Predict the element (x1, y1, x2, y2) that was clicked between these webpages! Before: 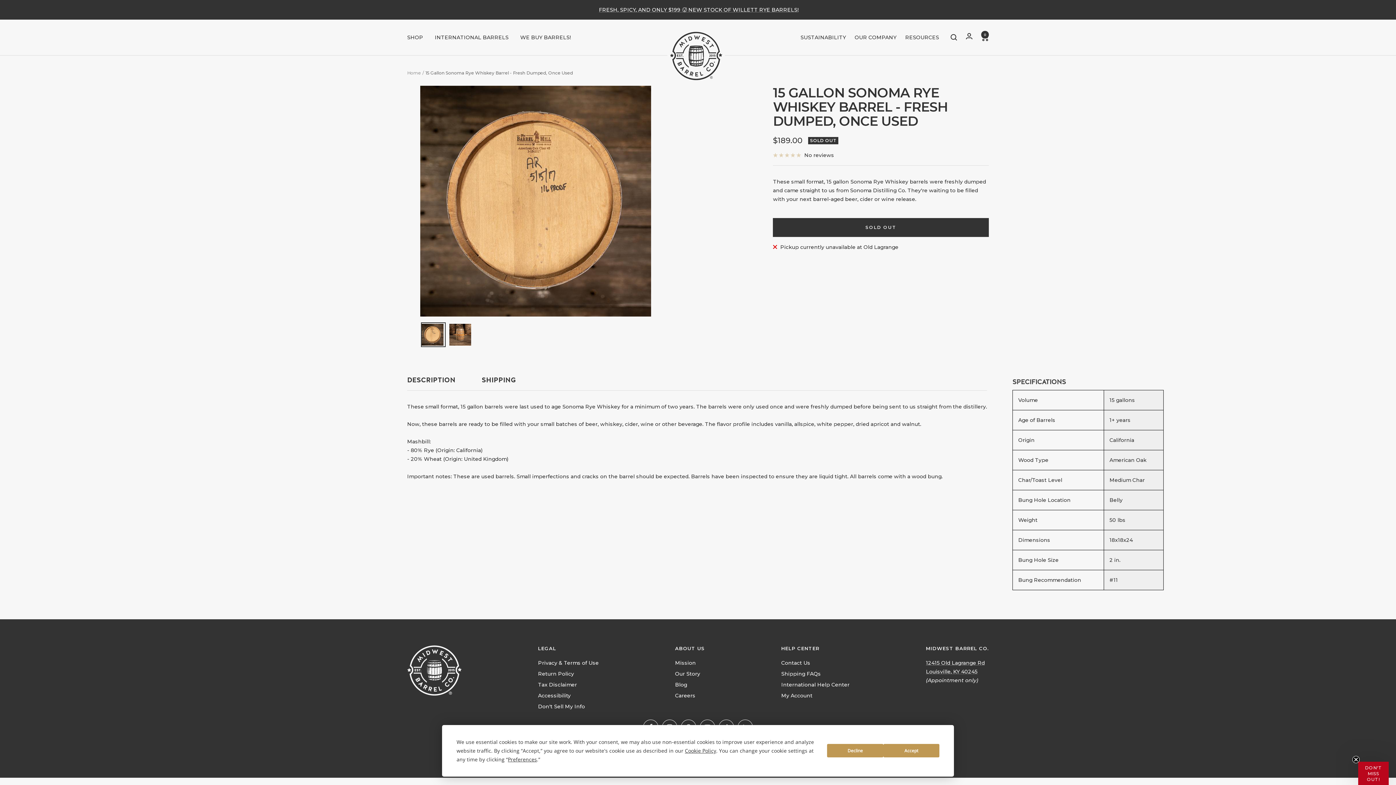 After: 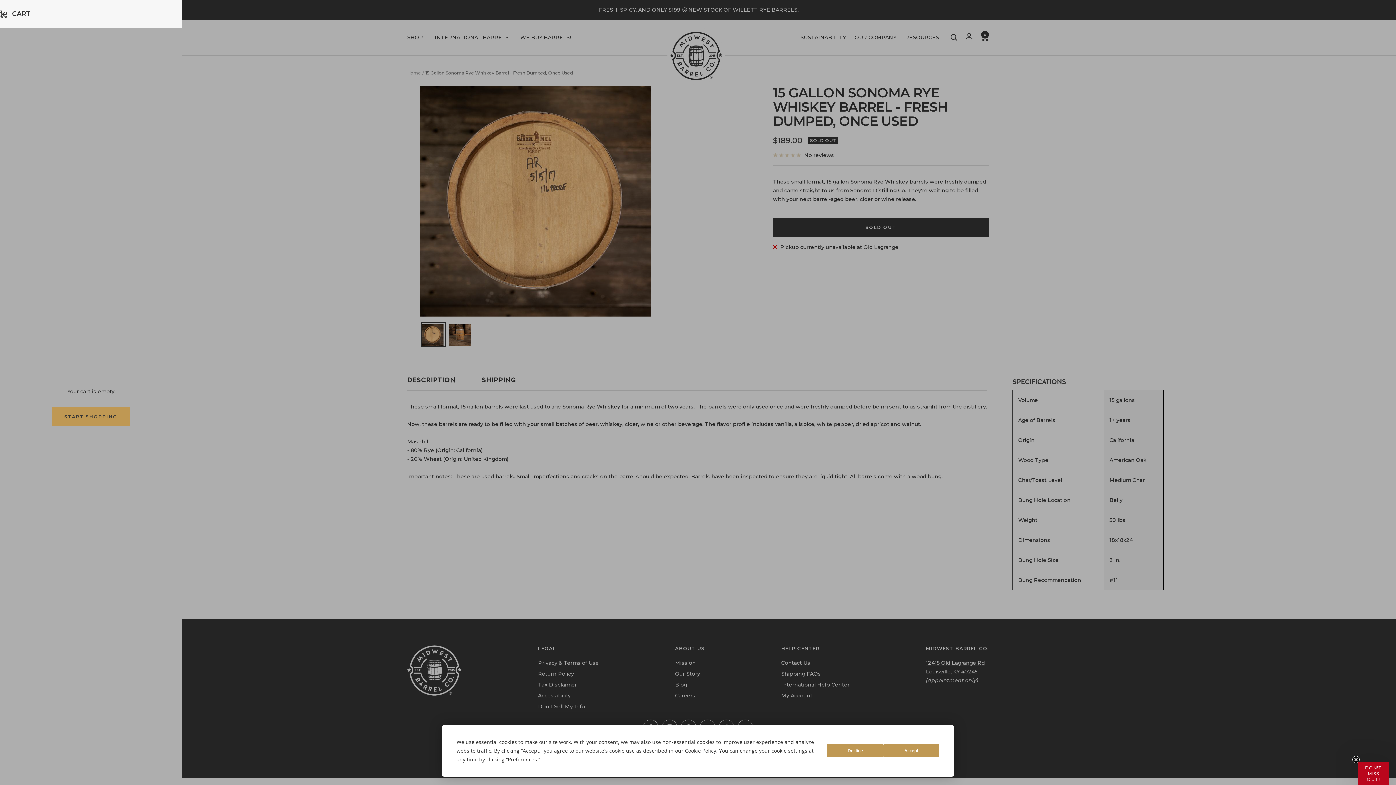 Action: label: Cart bbox: (981, 33, 989, 41)